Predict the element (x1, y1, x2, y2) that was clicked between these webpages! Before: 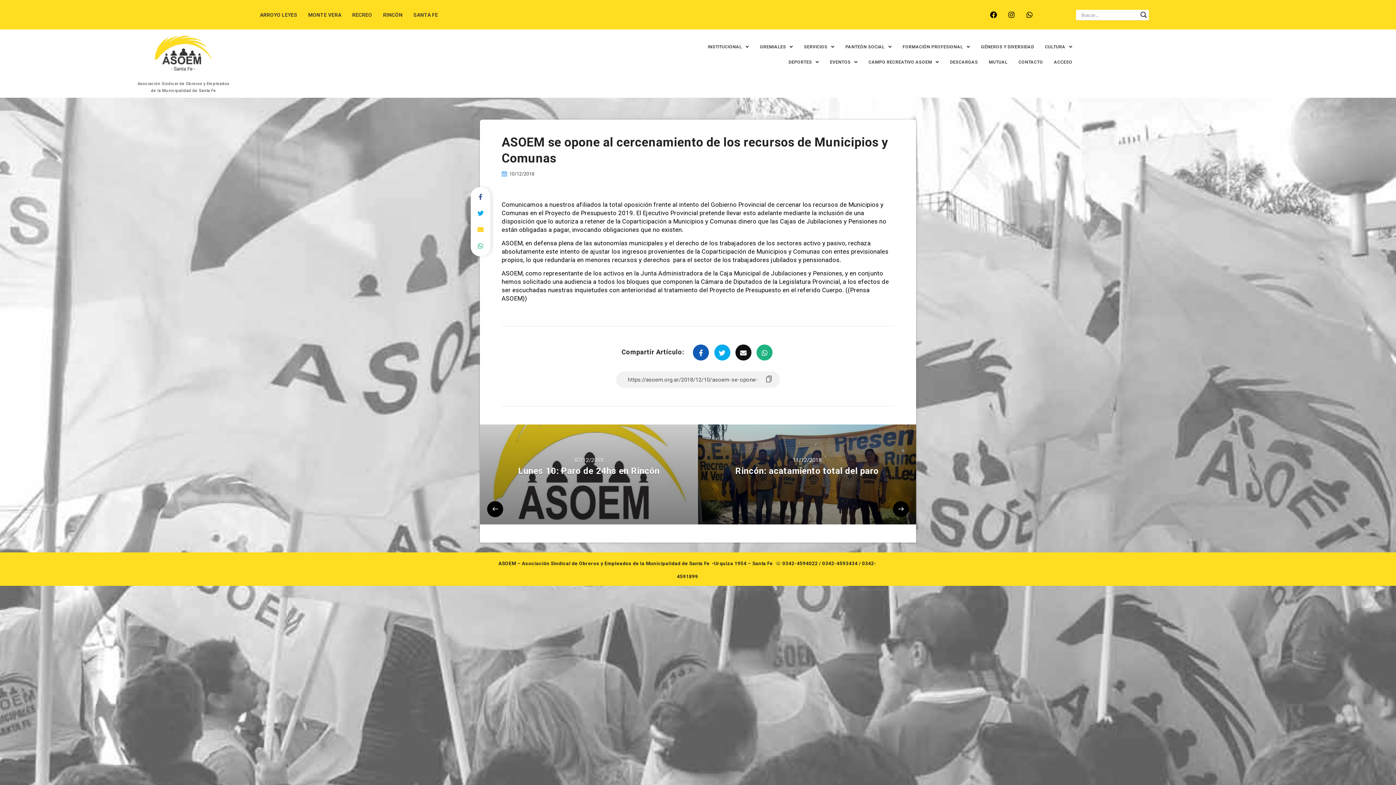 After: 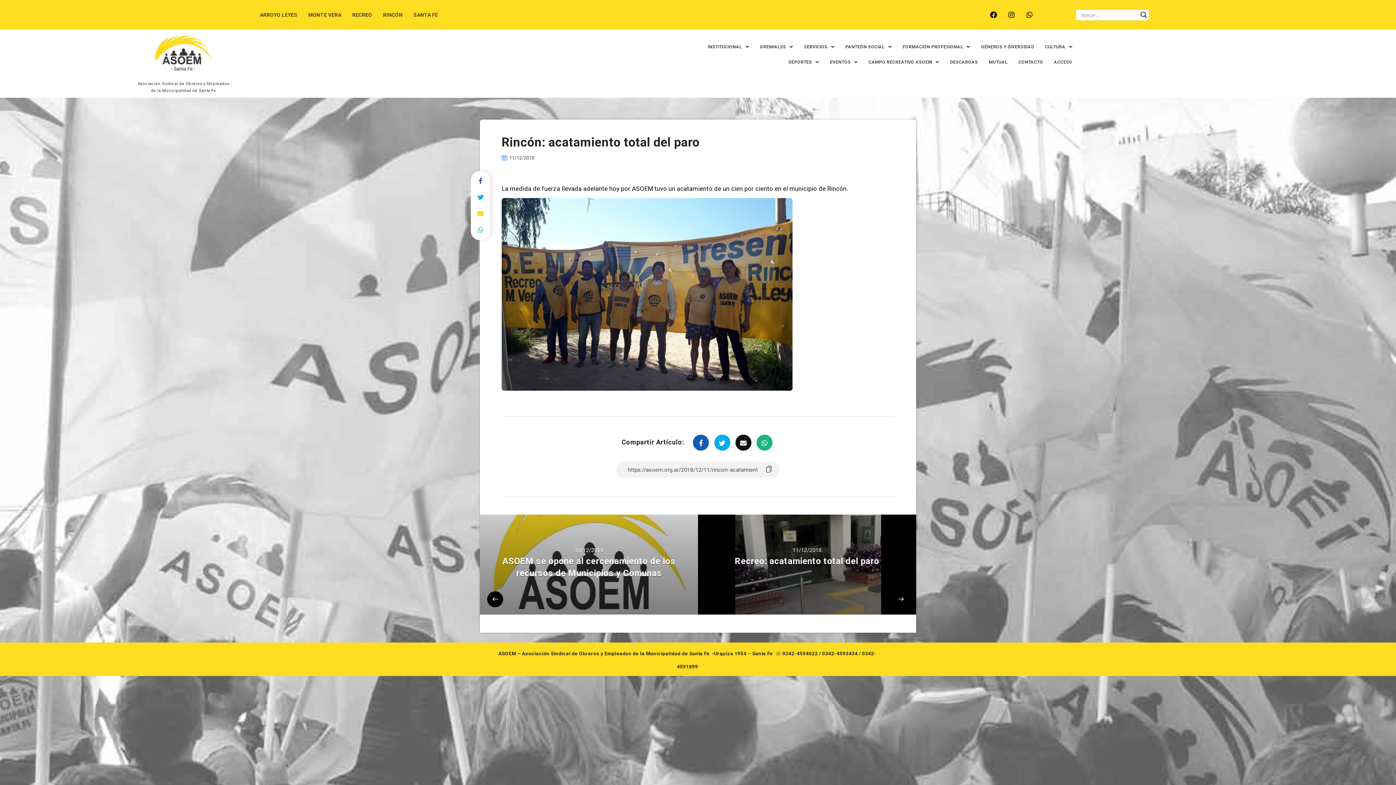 Action: bbox: (698, 424, 916, 524)